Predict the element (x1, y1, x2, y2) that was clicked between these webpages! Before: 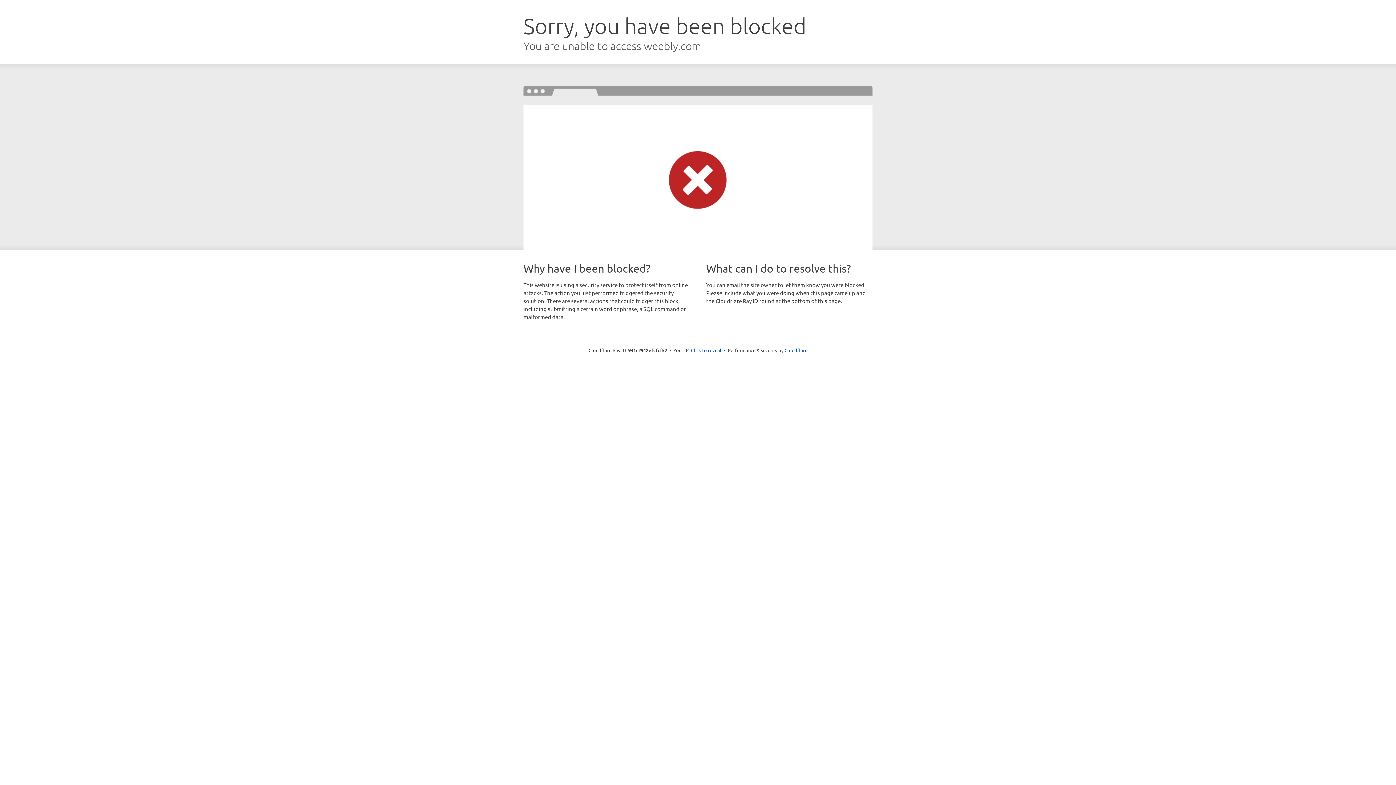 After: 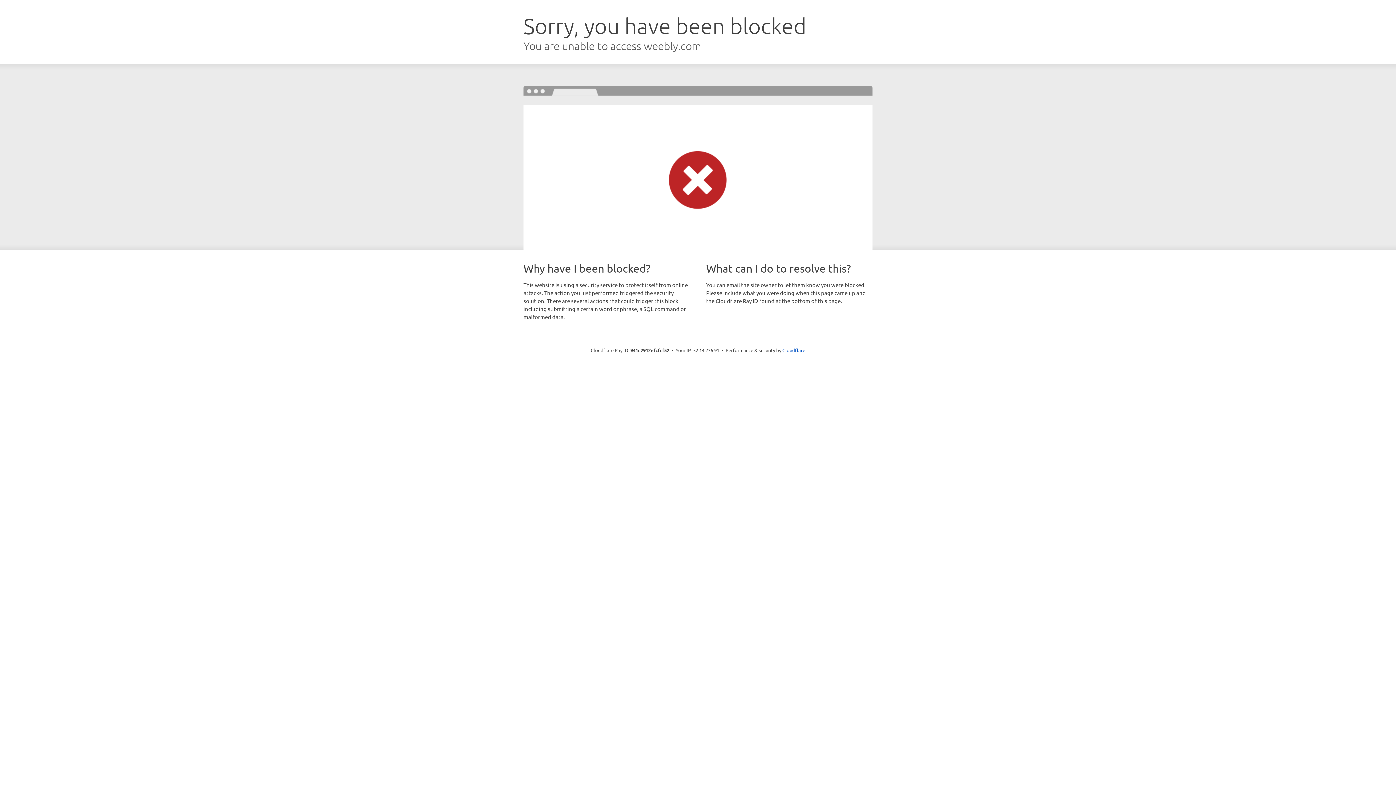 Action: bbox: (691, 346, 721, 353) label: Click to reveal